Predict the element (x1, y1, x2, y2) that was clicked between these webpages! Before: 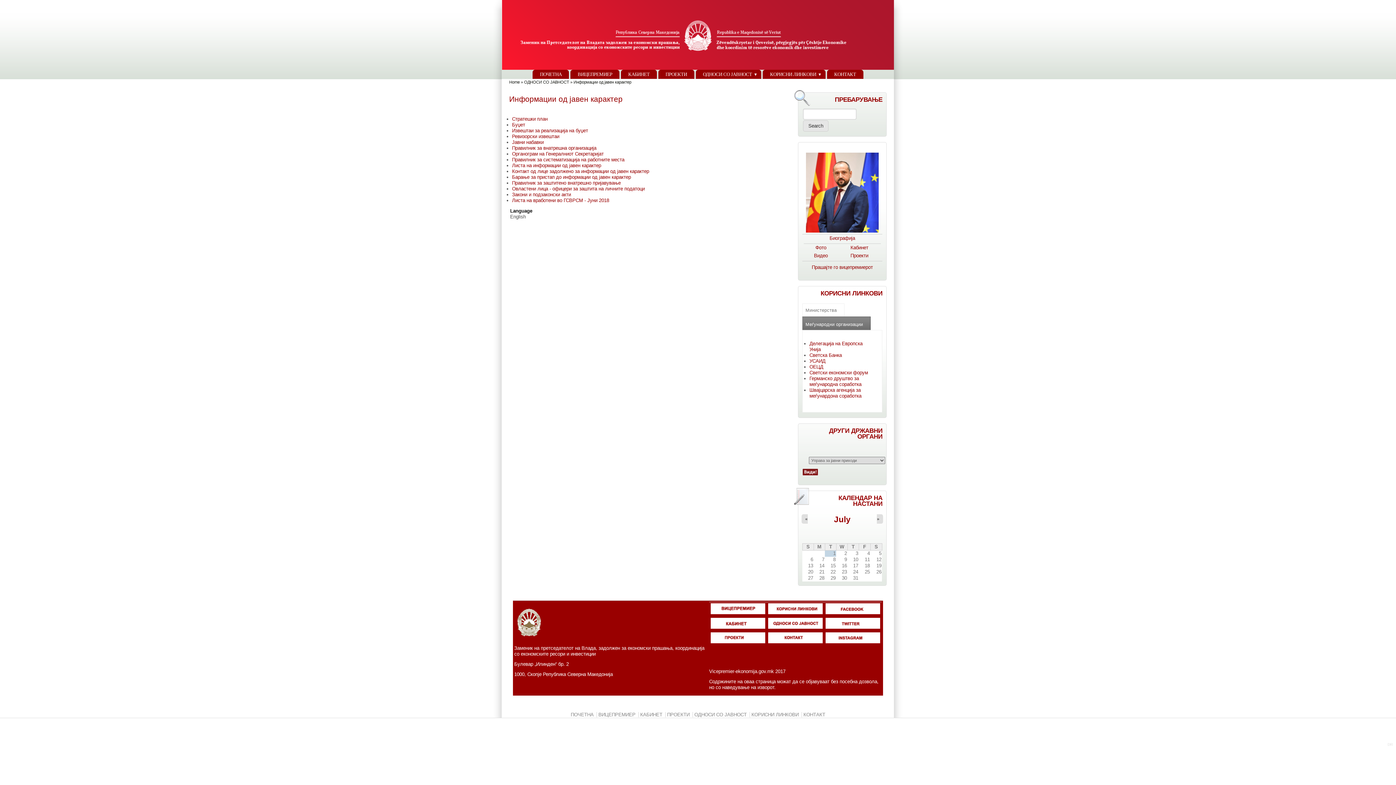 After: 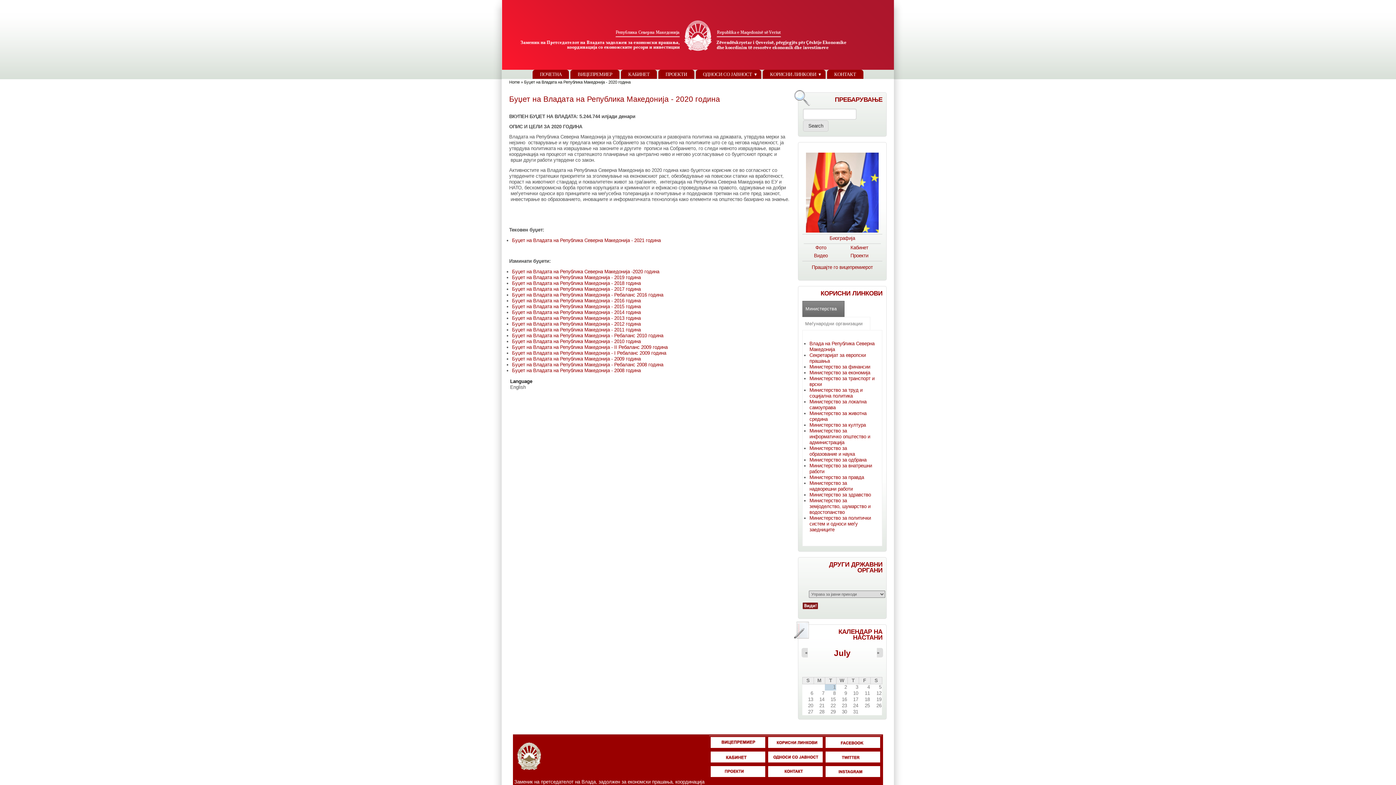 Action: bbox: (512, 122, 525, 127) label: Буџет